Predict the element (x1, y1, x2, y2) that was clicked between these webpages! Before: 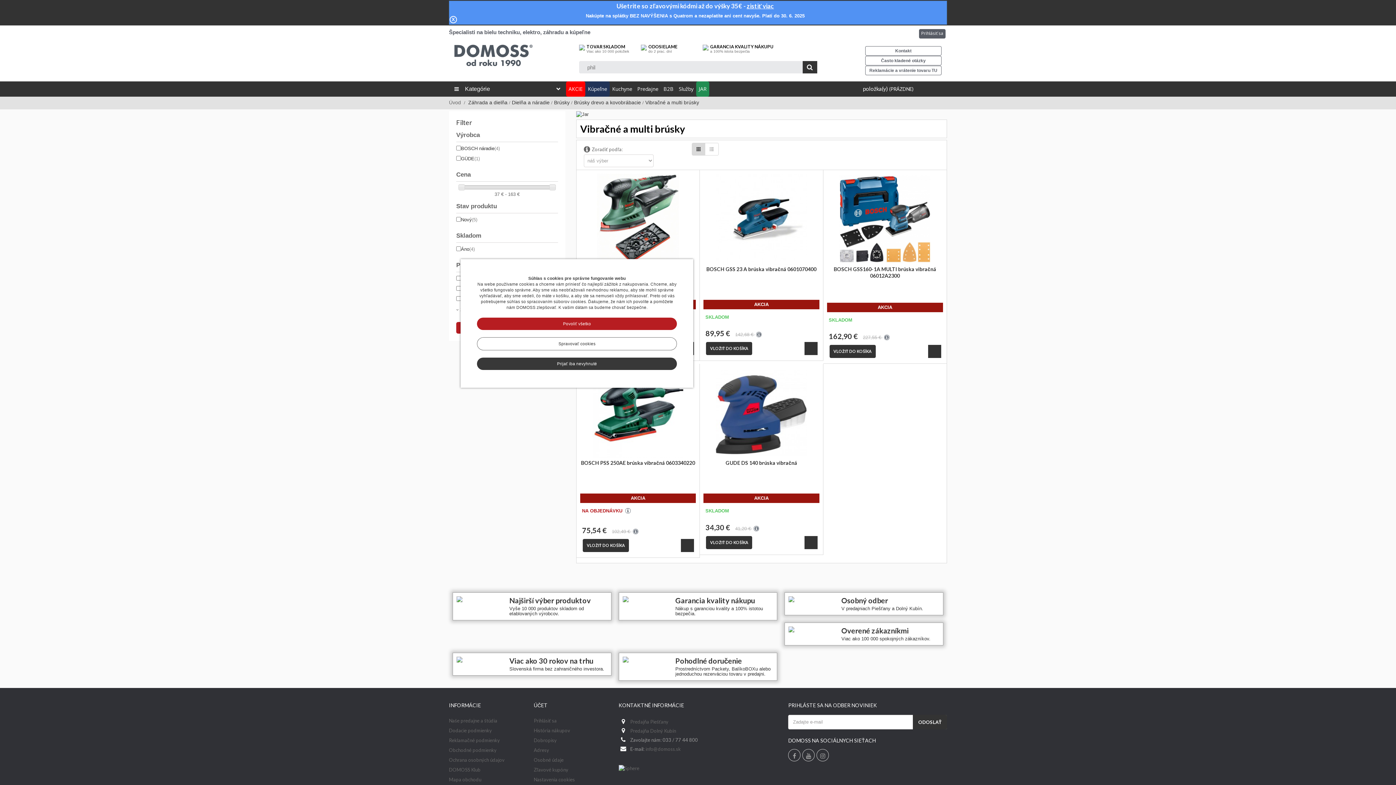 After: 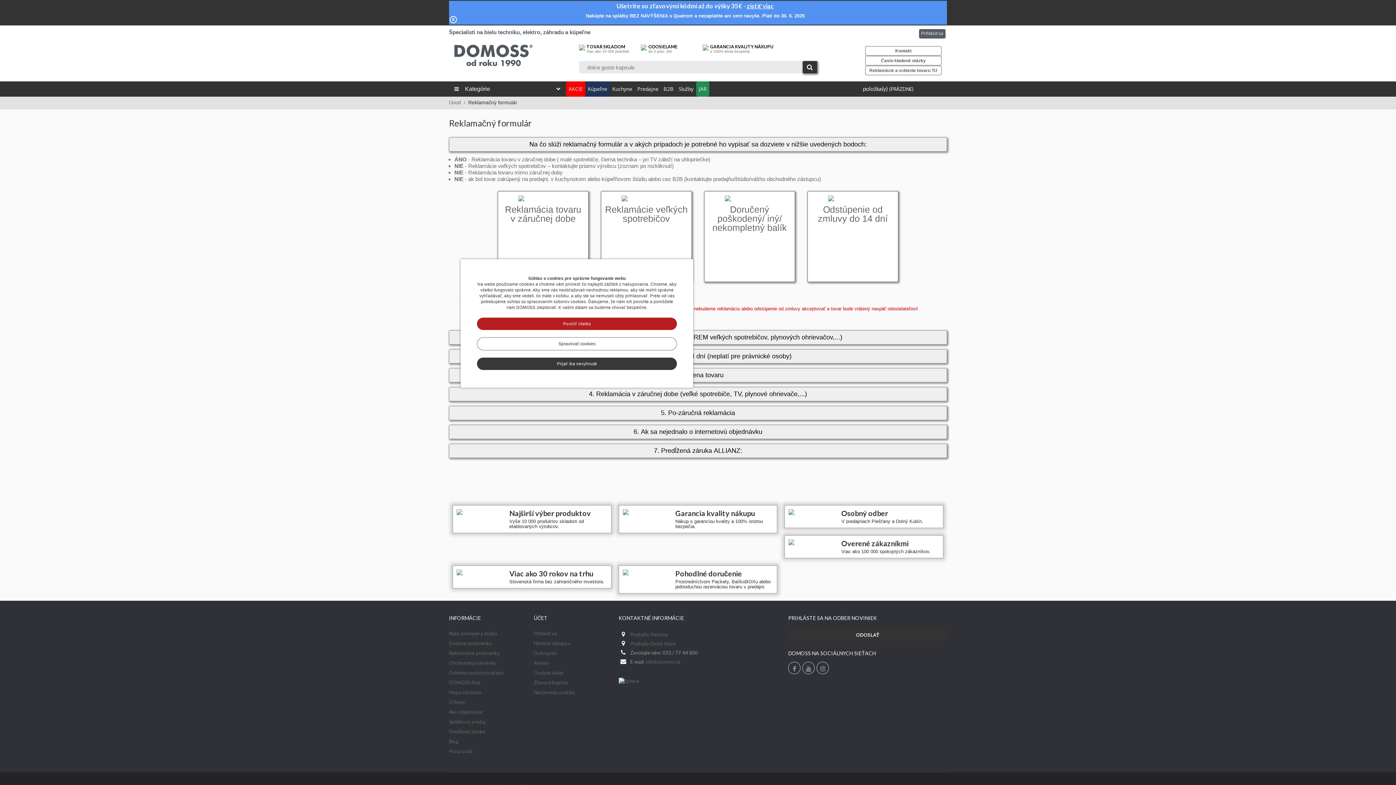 Action: label: Reklamácie a vrátenie tovaru TU bbox: (865, 65, 941, 75)